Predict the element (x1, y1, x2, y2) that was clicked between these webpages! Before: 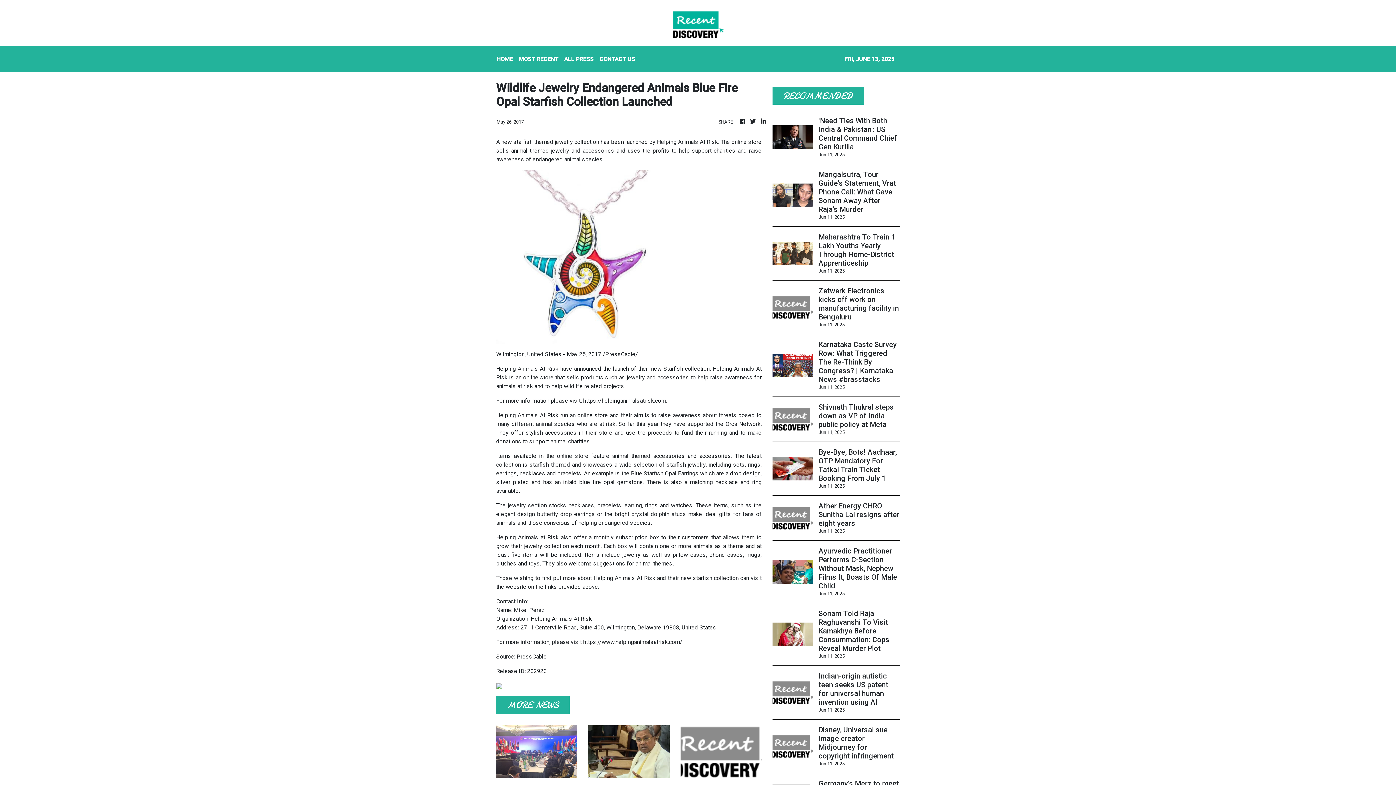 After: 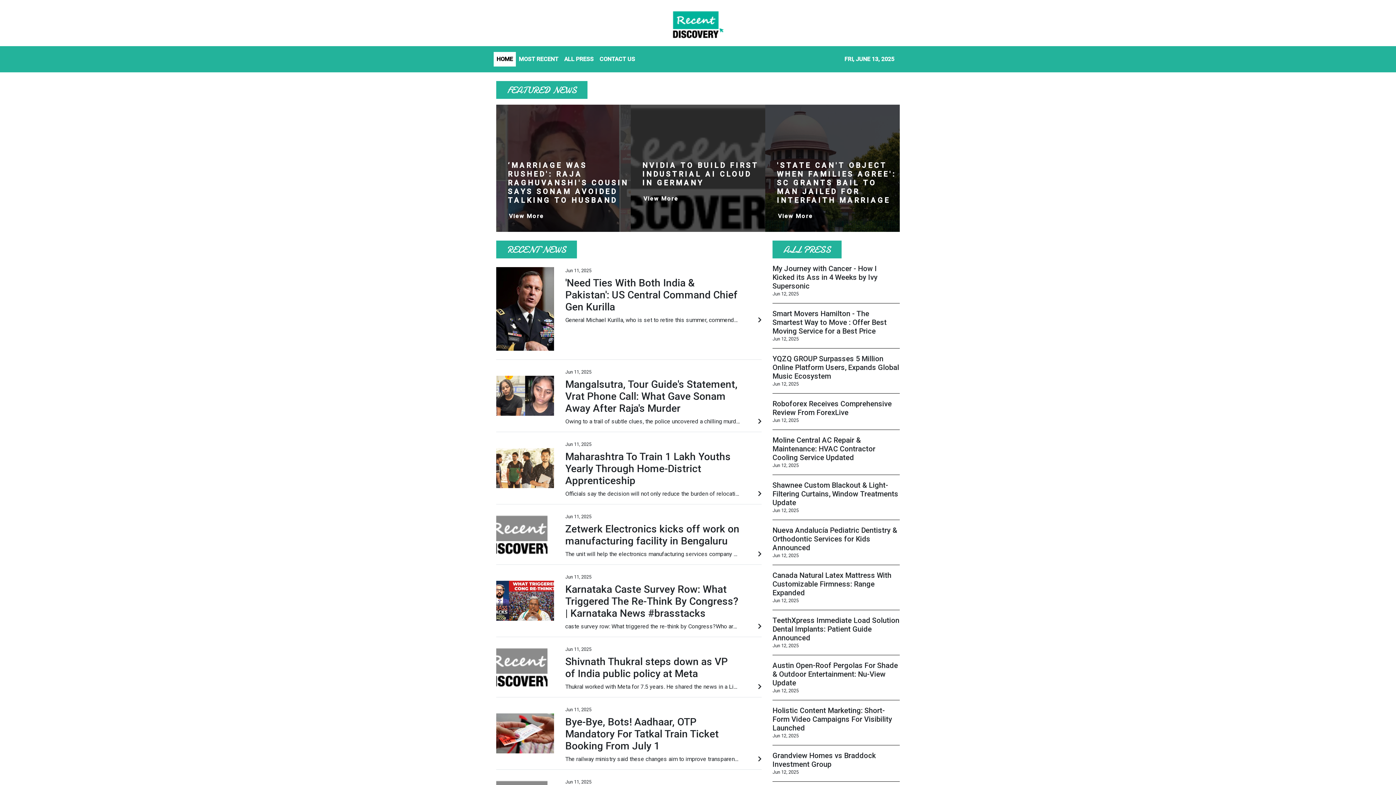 Action: bbox: (739, 117, 746, 126)